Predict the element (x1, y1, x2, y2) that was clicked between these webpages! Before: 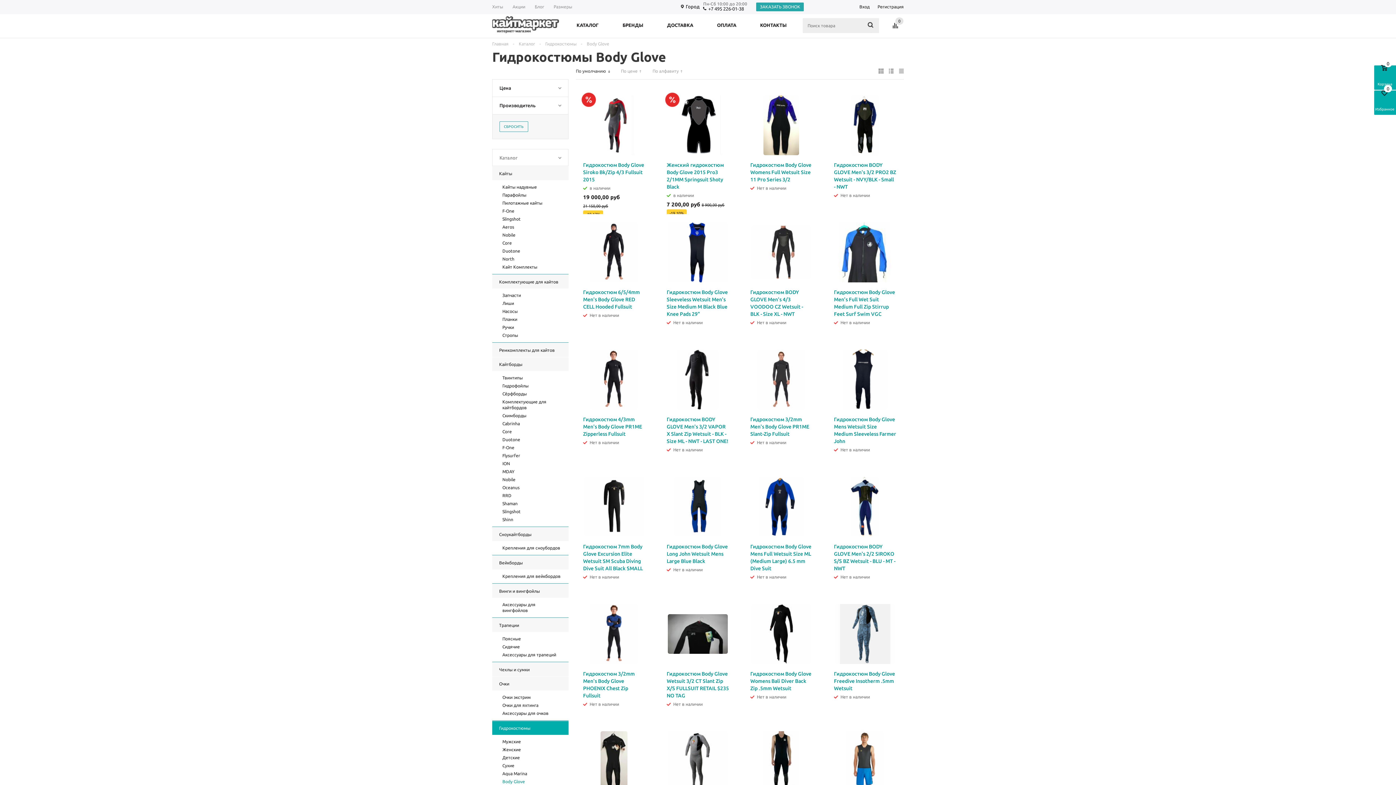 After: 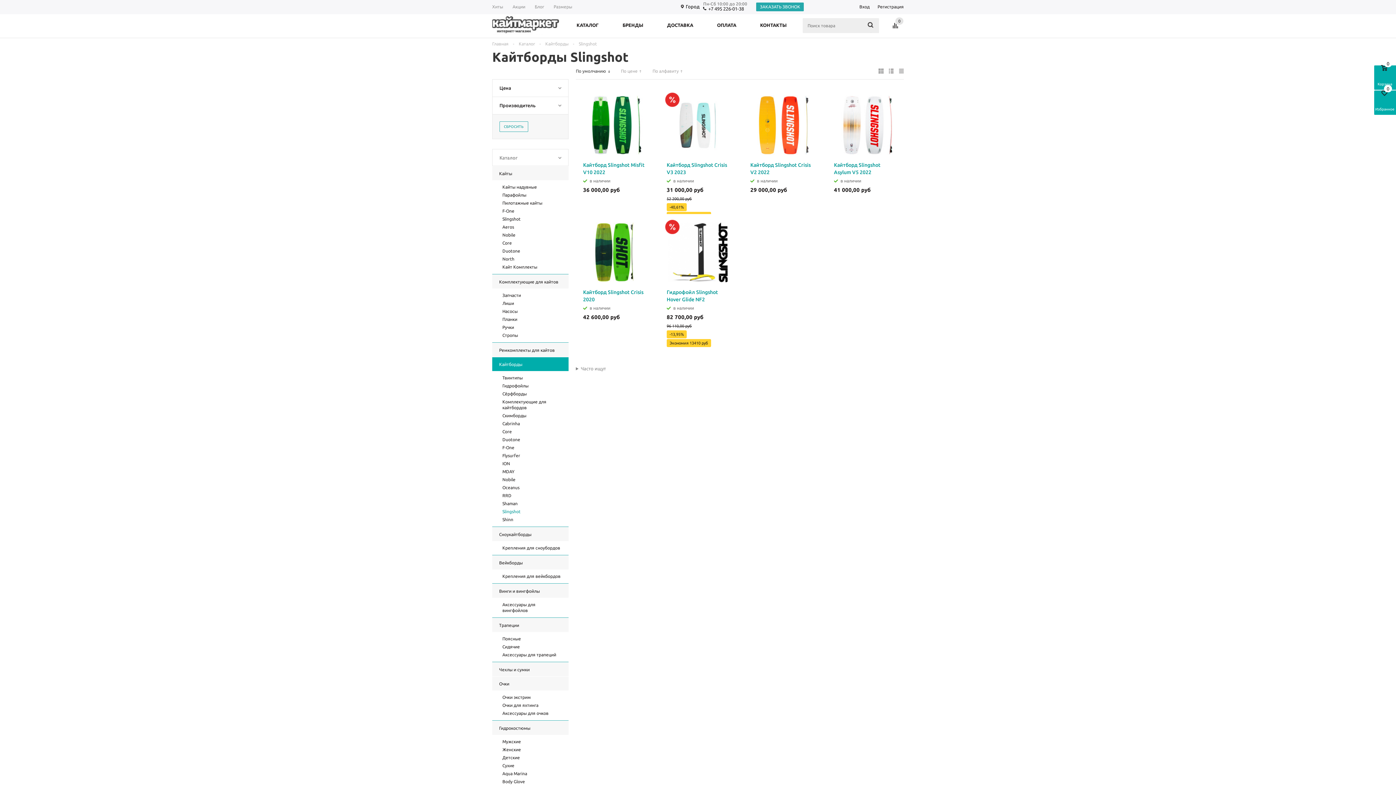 Action: bbox: (499, 508, 565, 516) label: Slingshot